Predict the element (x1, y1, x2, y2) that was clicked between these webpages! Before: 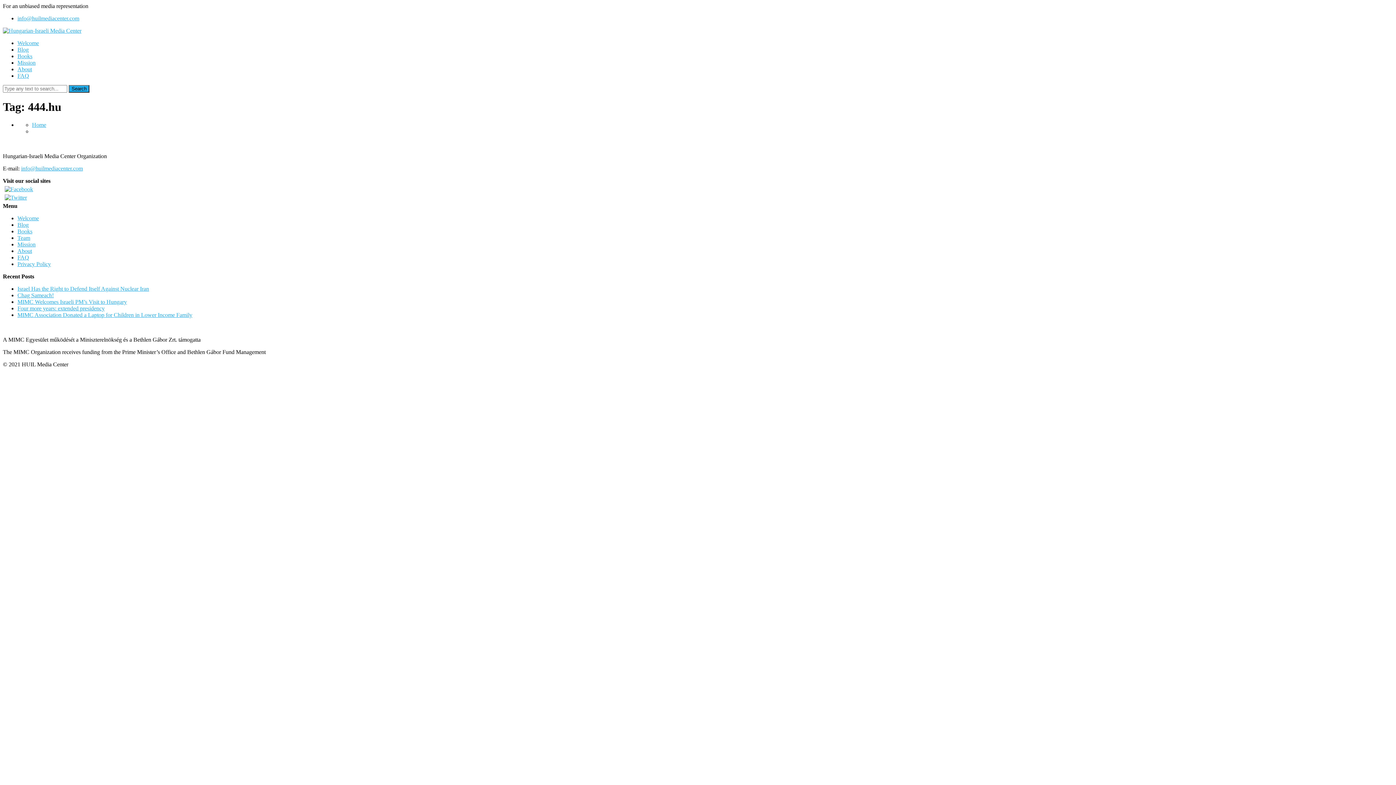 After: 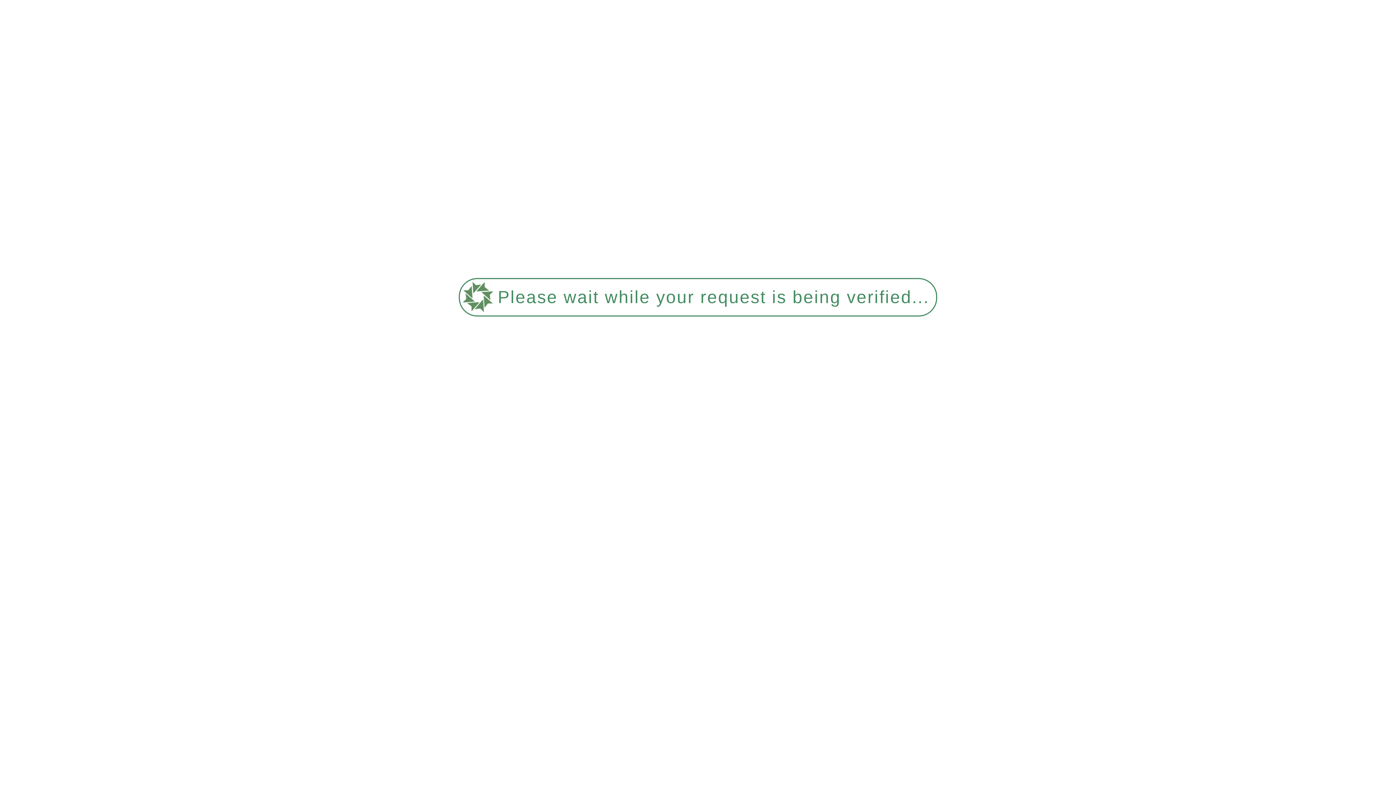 Action: label: Four more years: extended presidency bbox: (17, 305, 104, 311)